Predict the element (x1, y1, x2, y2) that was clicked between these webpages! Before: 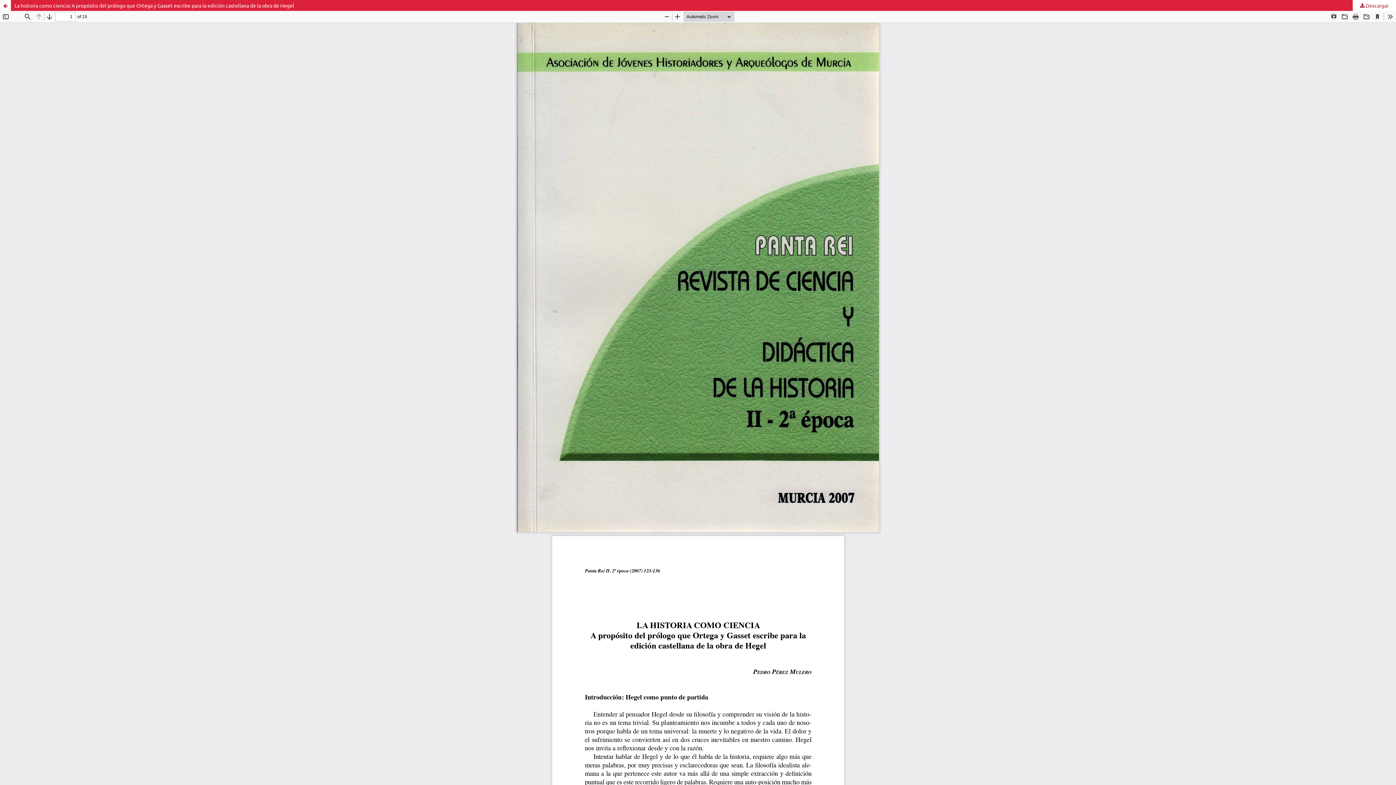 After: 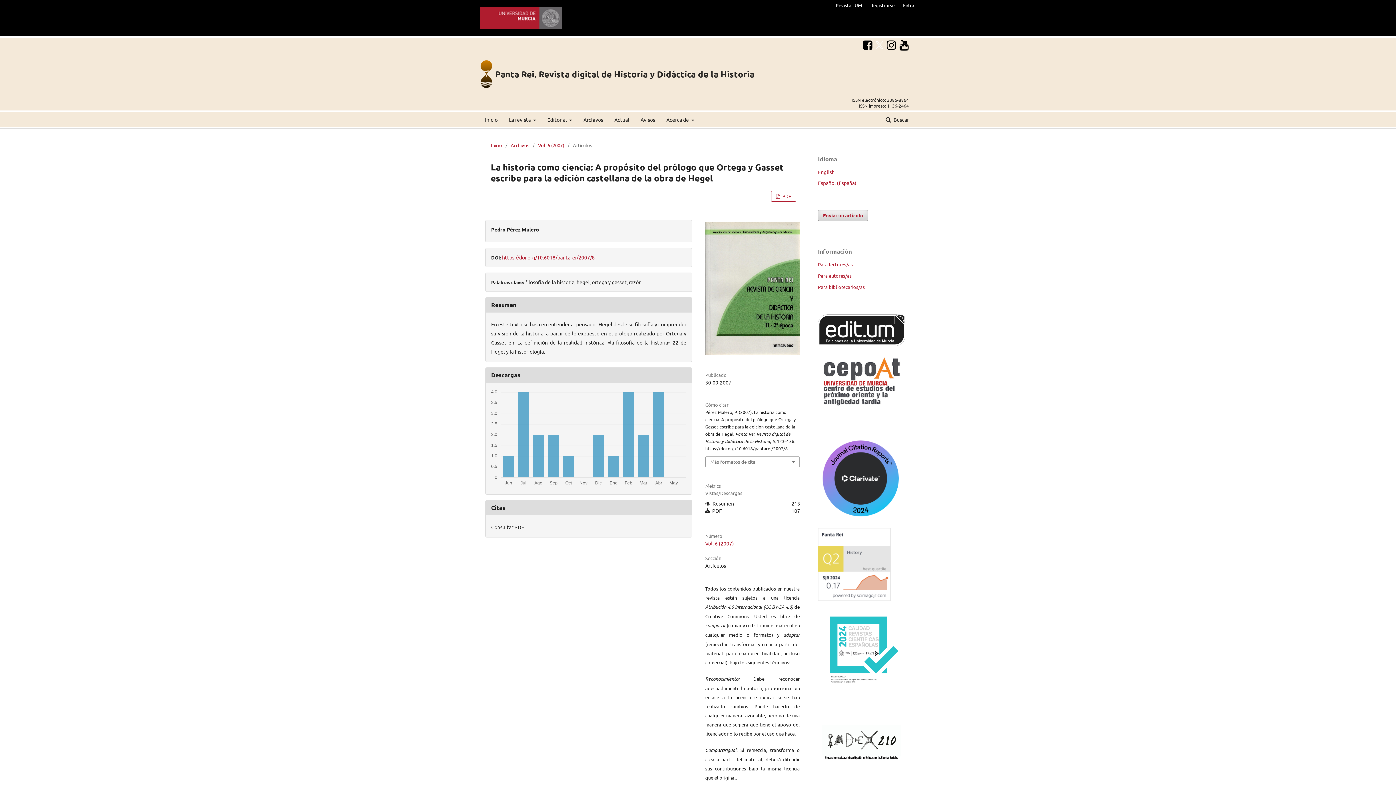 Action: label: La historia como ciencia: A propósito del prólogo que Ortega y Gasset escribe para la edición castellana de la obra de Hegel bbox: (0, 0, 1396, 10)